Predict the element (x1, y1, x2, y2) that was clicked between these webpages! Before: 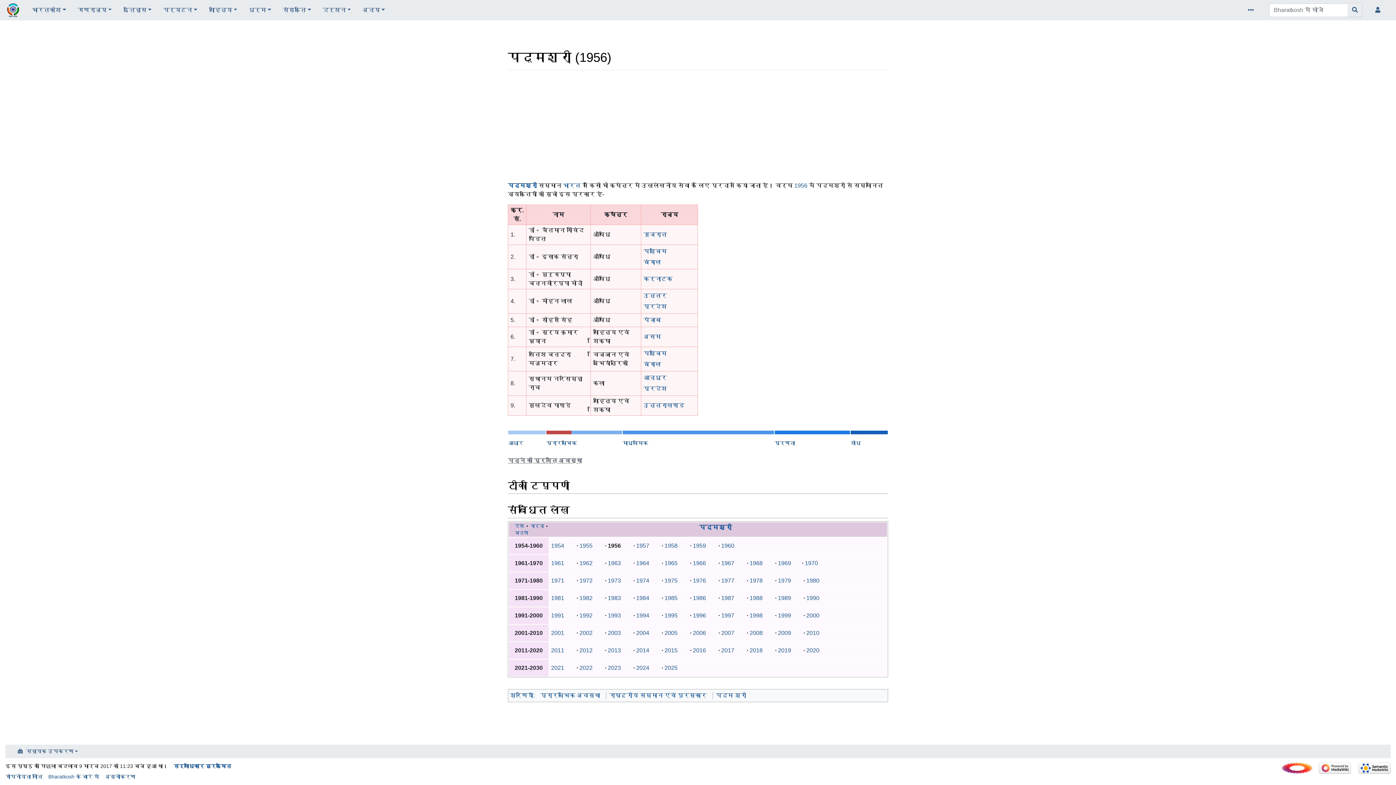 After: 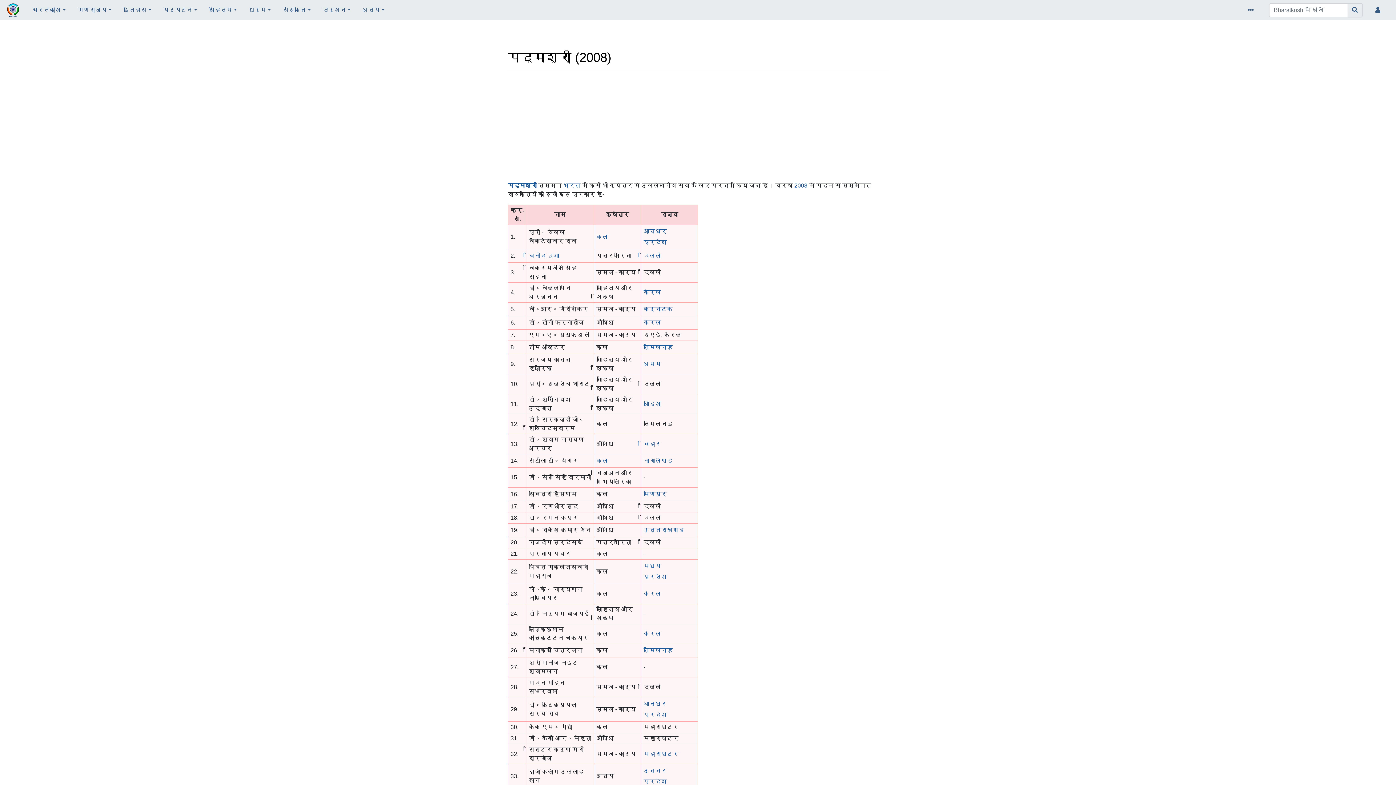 Action: label: 2008 bbox: (749, 630, 762, 636)